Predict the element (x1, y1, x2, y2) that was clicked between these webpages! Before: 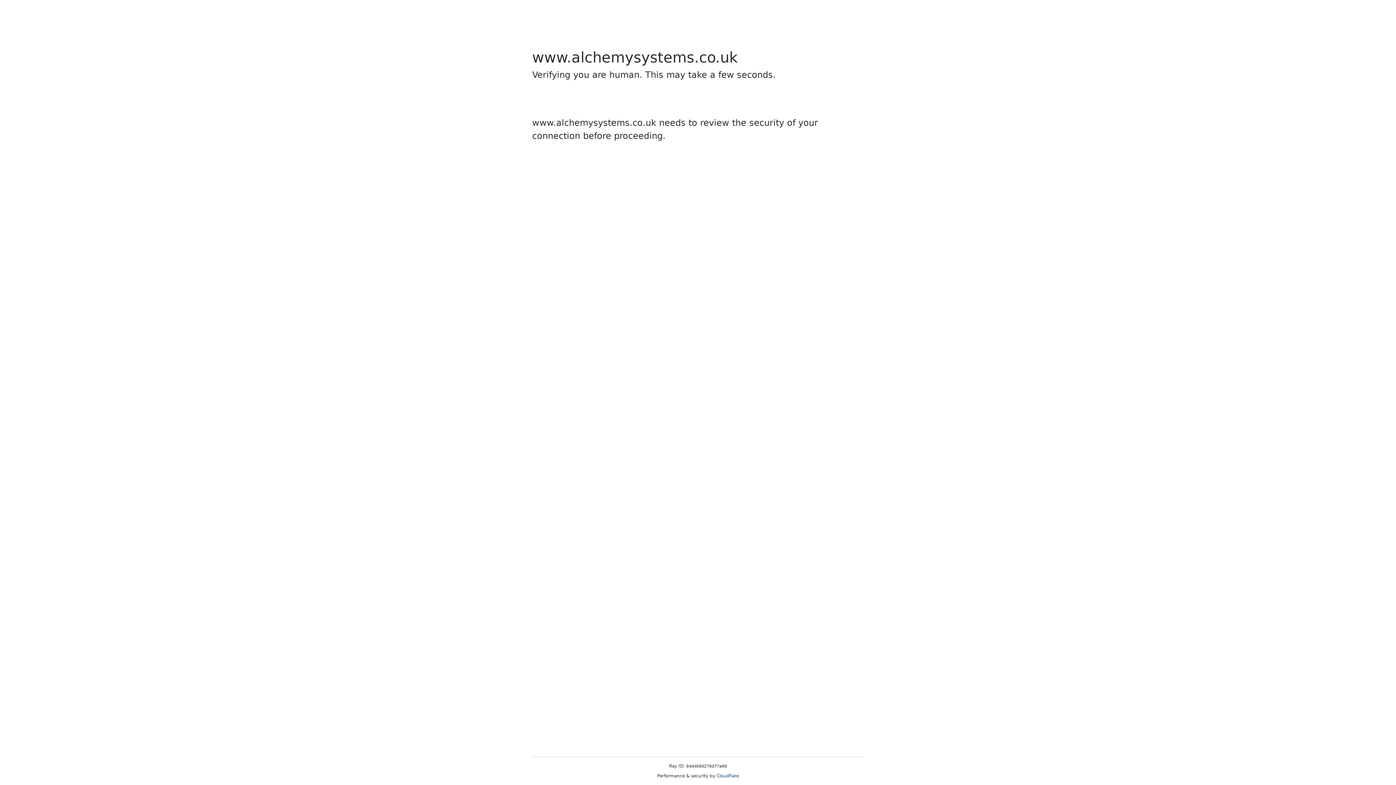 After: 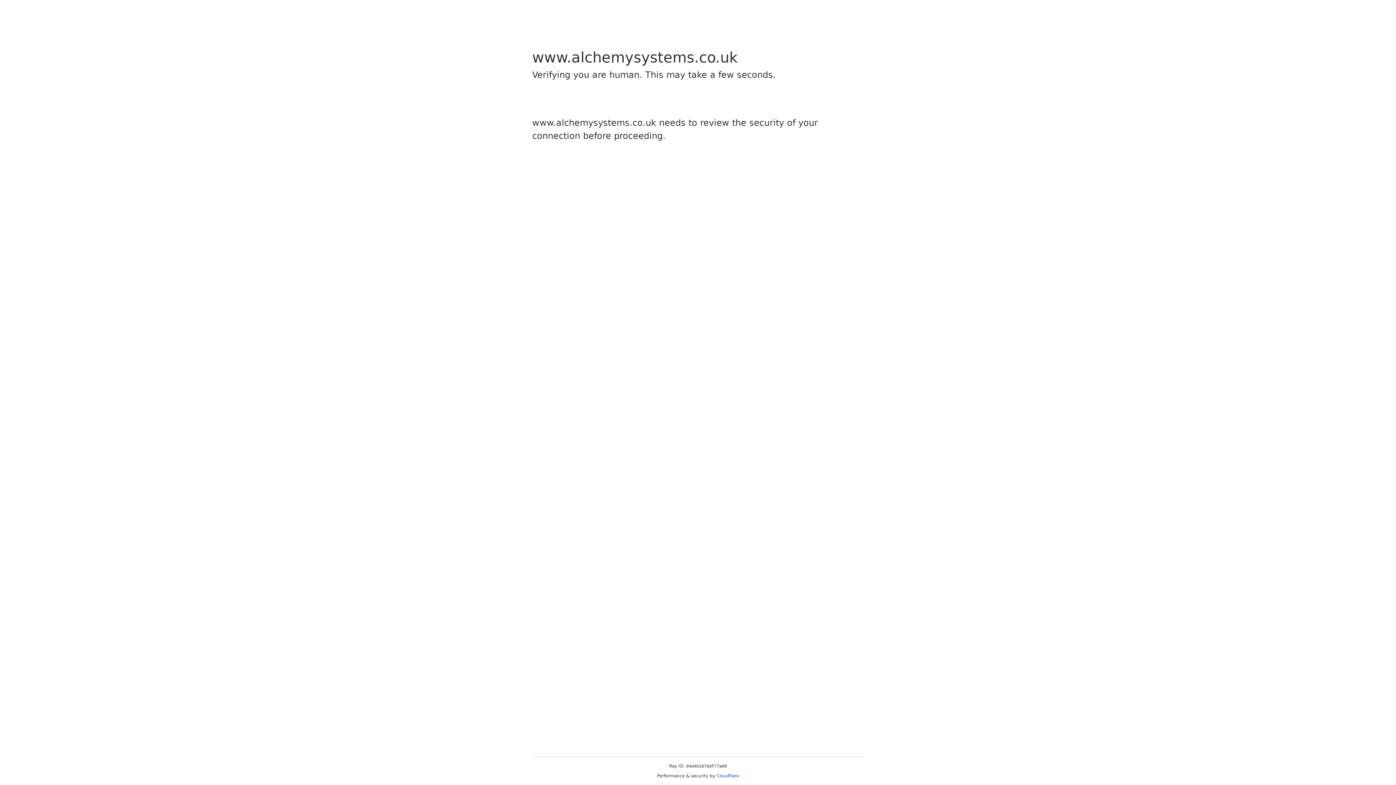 Action: label: Cloudflare bbox: (716, 773, 739, 778)